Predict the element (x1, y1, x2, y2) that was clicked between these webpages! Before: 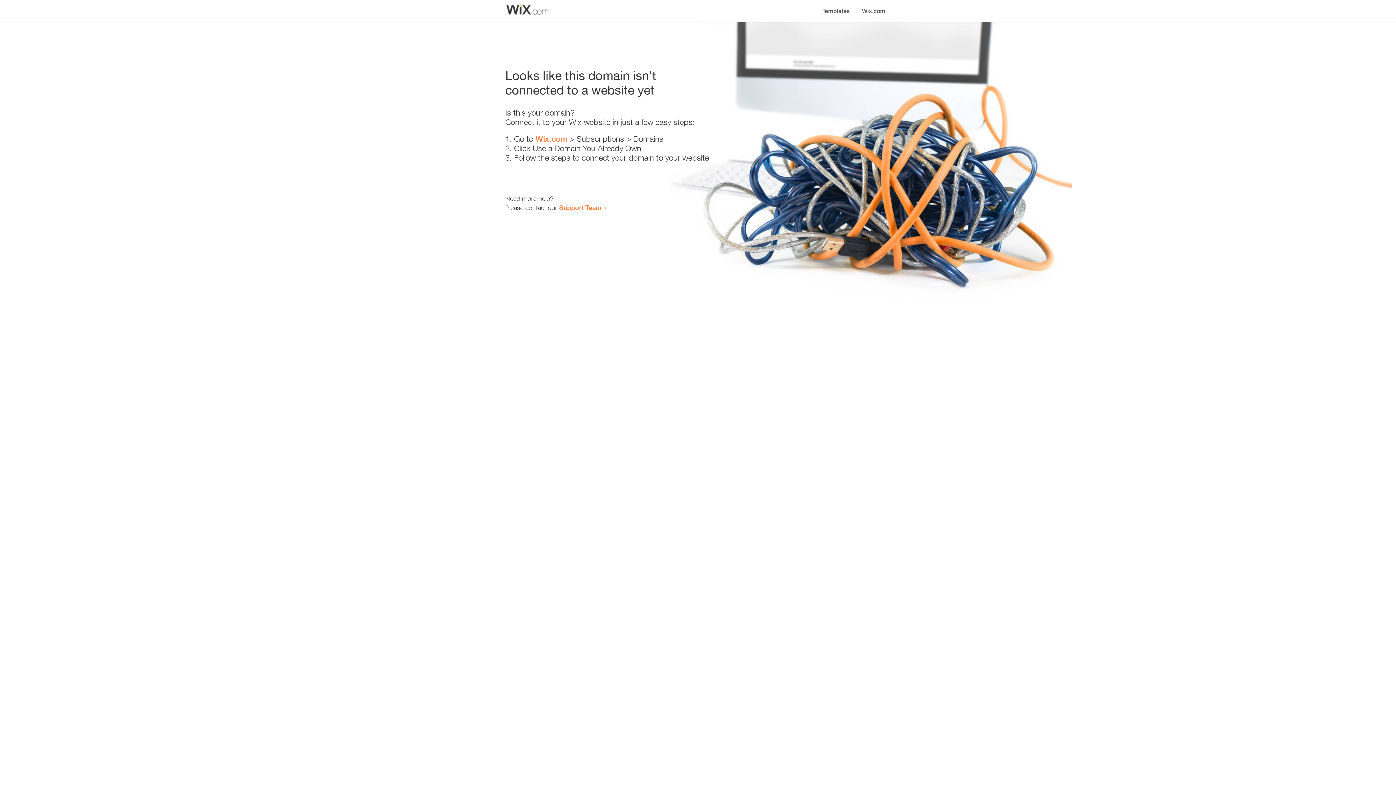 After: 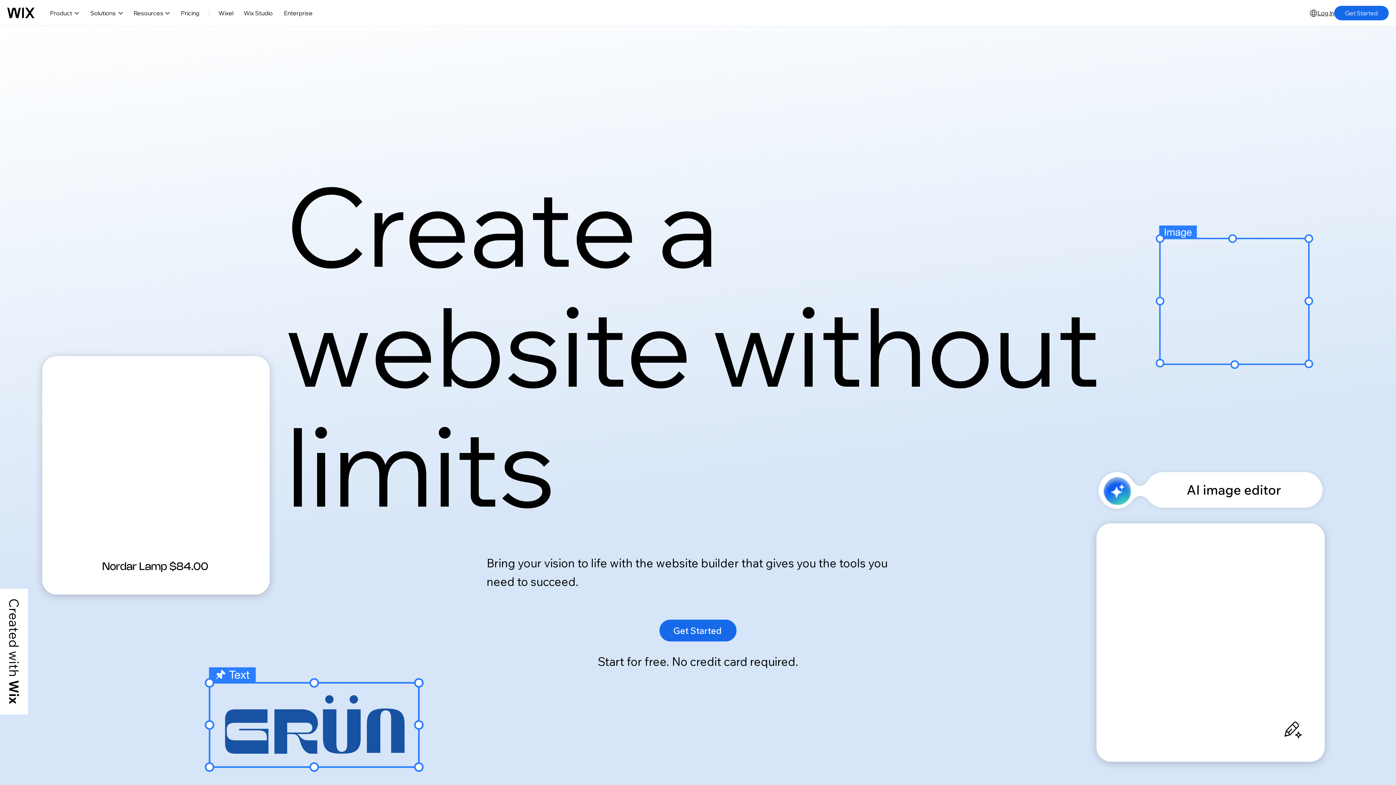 Action: label: Wix.com bbox: (856, 0, 890, 14)